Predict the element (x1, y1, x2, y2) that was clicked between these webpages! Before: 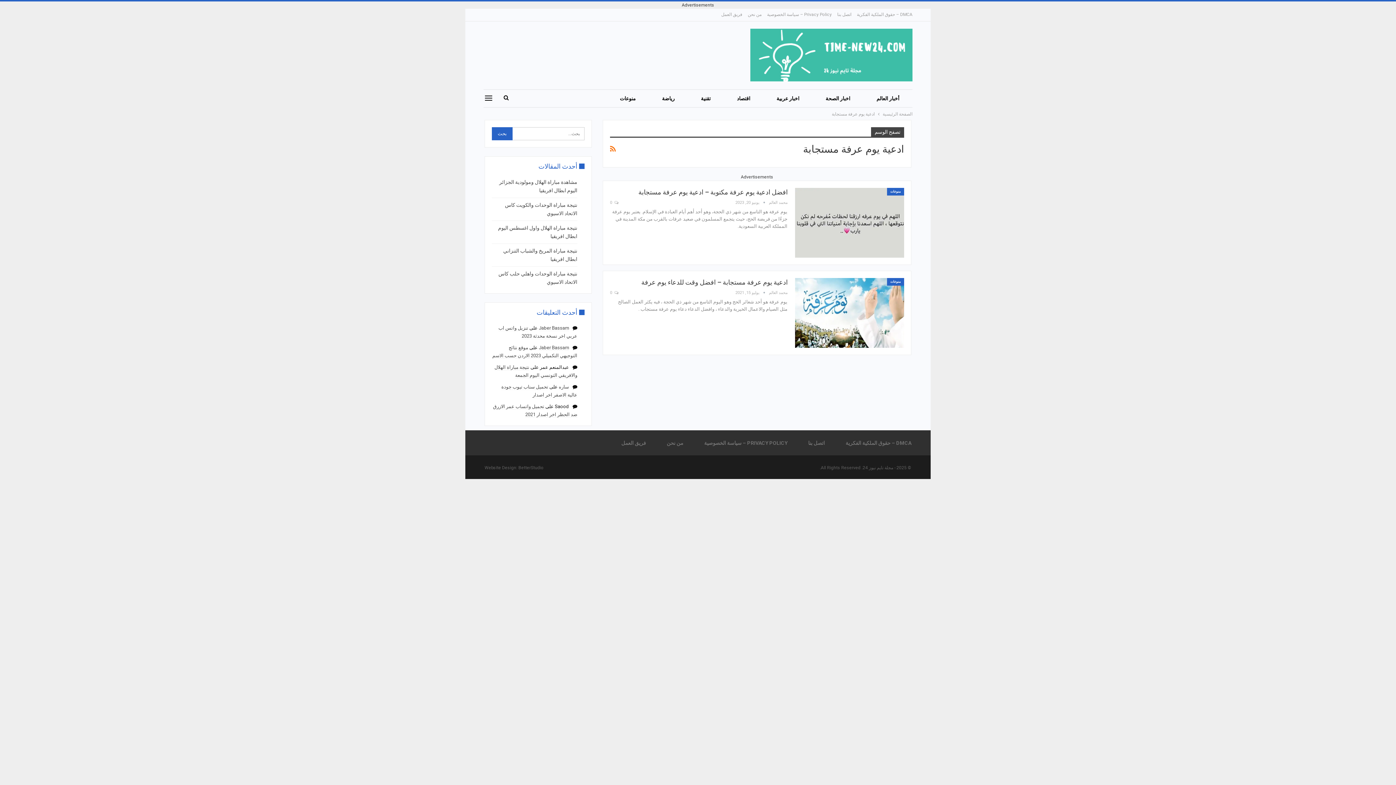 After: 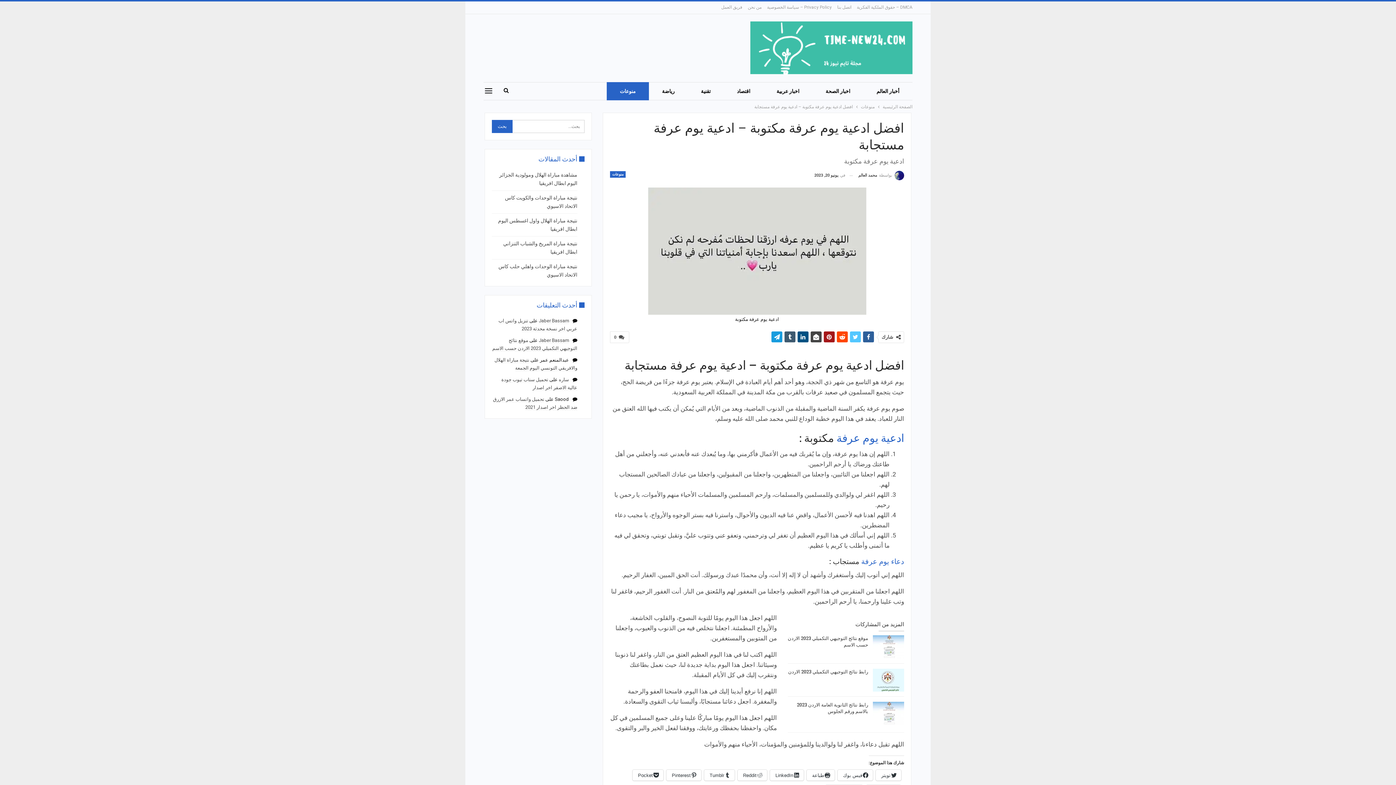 Action: bbox: (795, 187, 904, 257)